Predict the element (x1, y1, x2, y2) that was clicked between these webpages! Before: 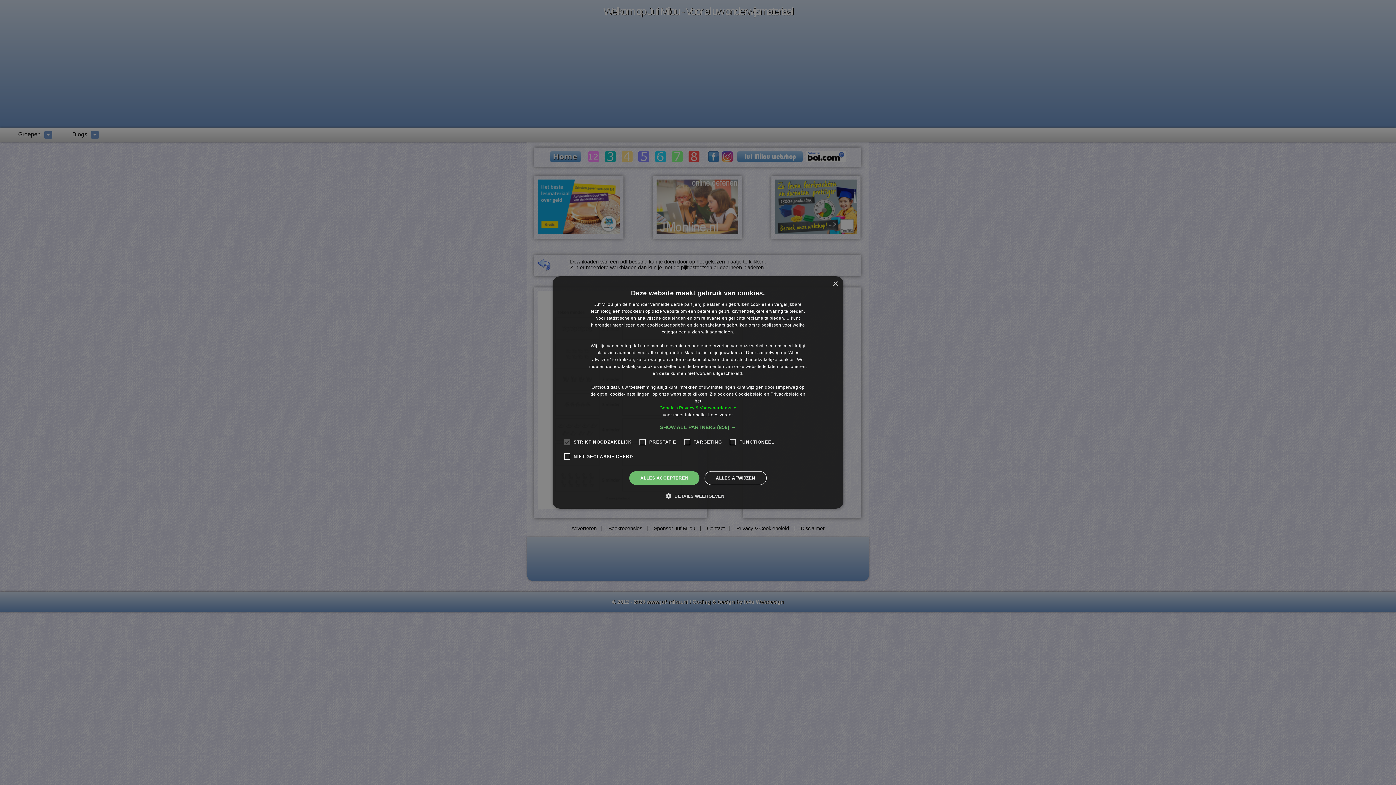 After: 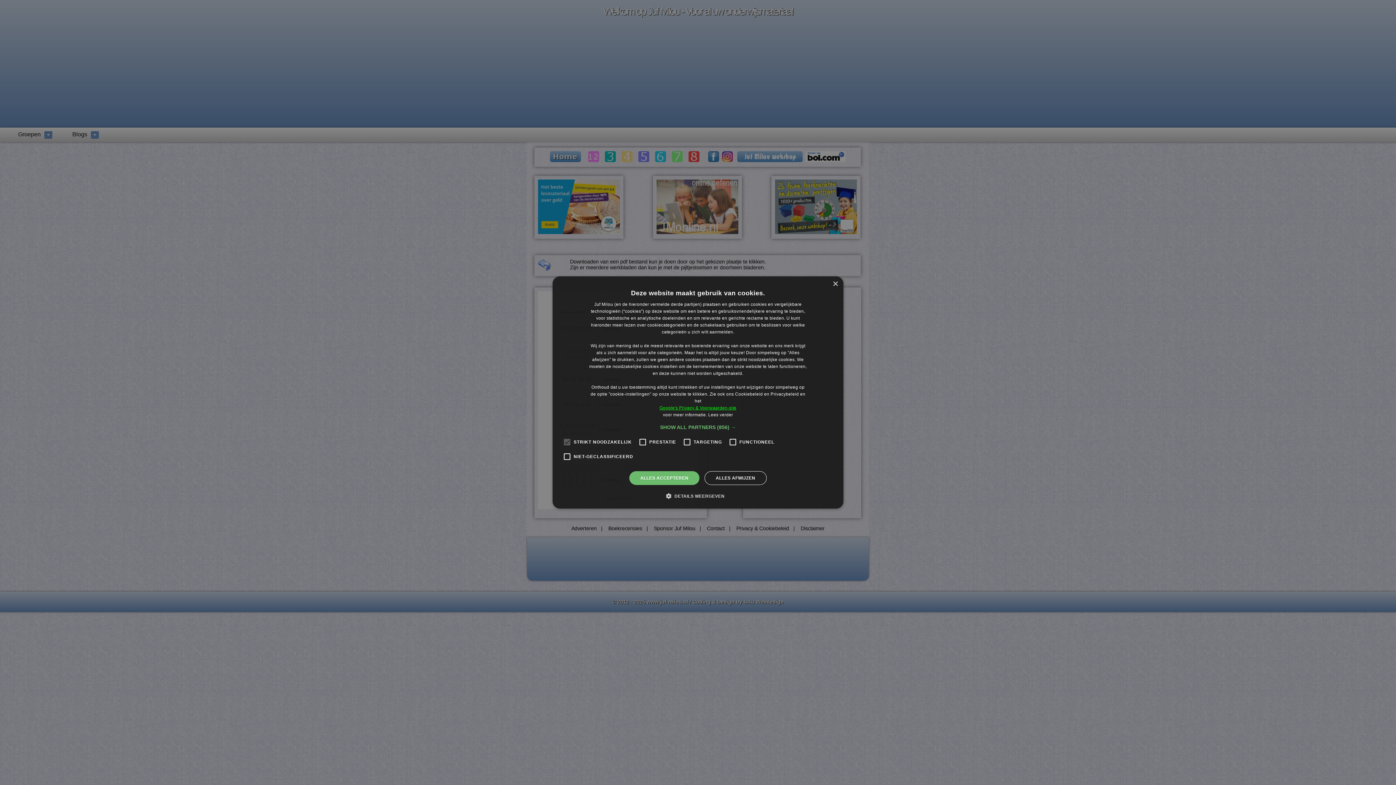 Action: bbox: (659, 405, 736, 410) label: Google's Privacy & Voorwaarden-site